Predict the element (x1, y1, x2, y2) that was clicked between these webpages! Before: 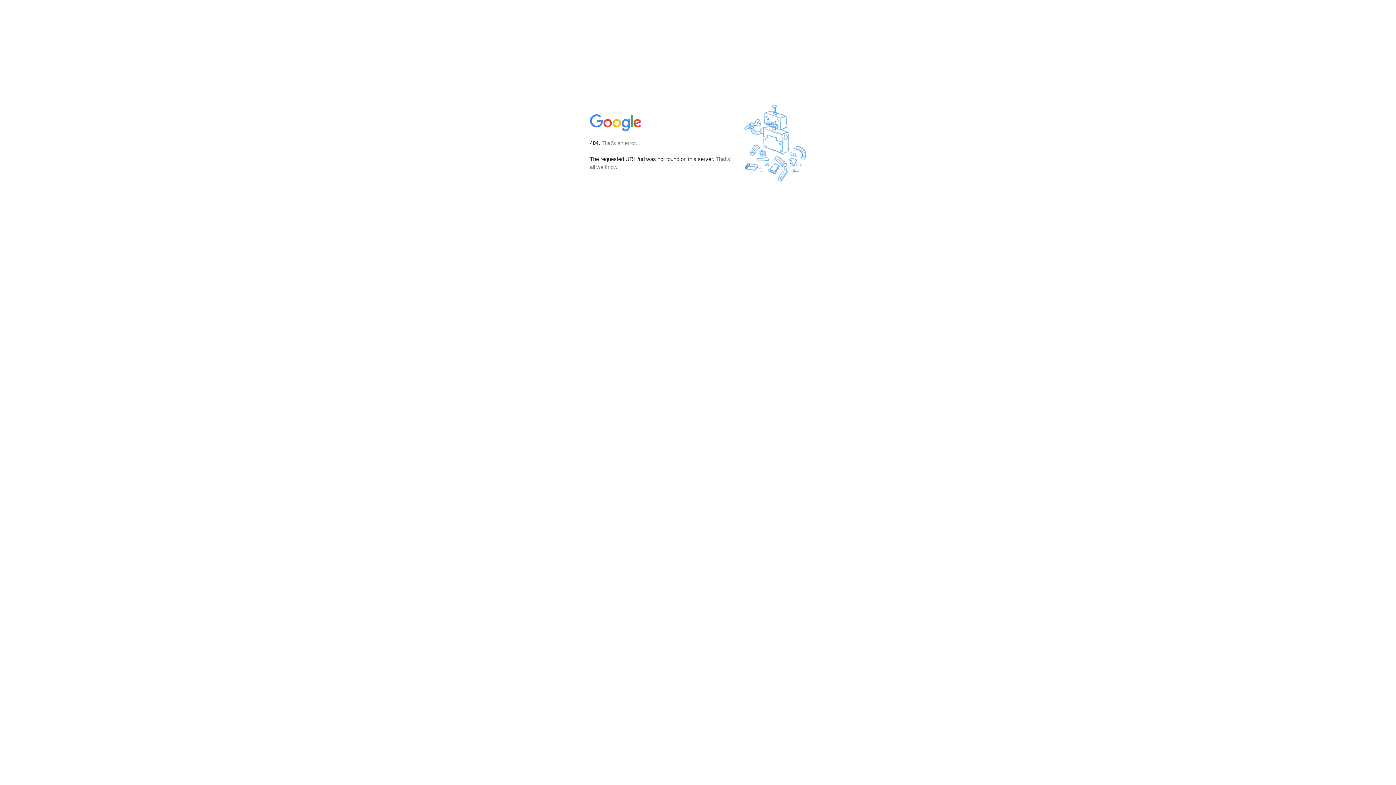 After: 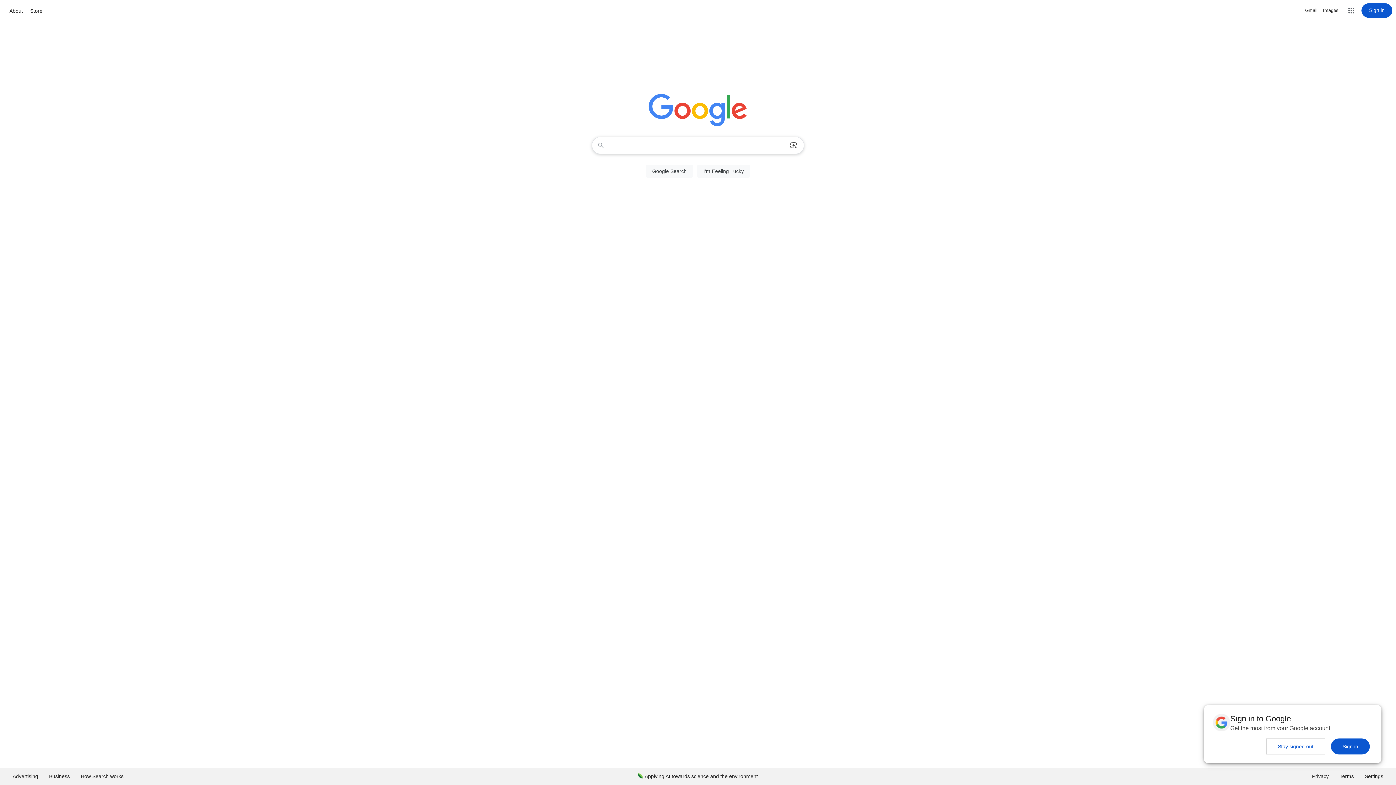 Action: bbox: (590, 127, 642, 134)